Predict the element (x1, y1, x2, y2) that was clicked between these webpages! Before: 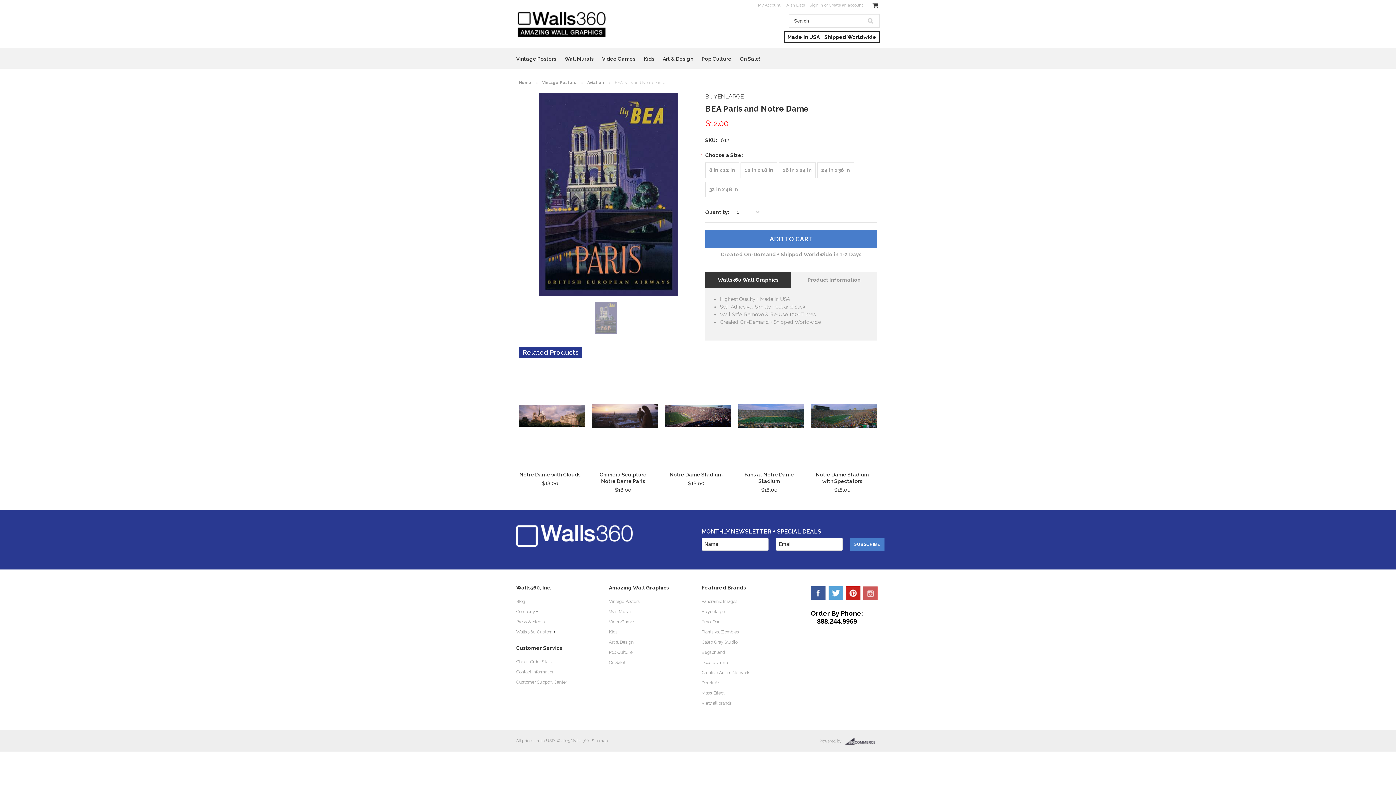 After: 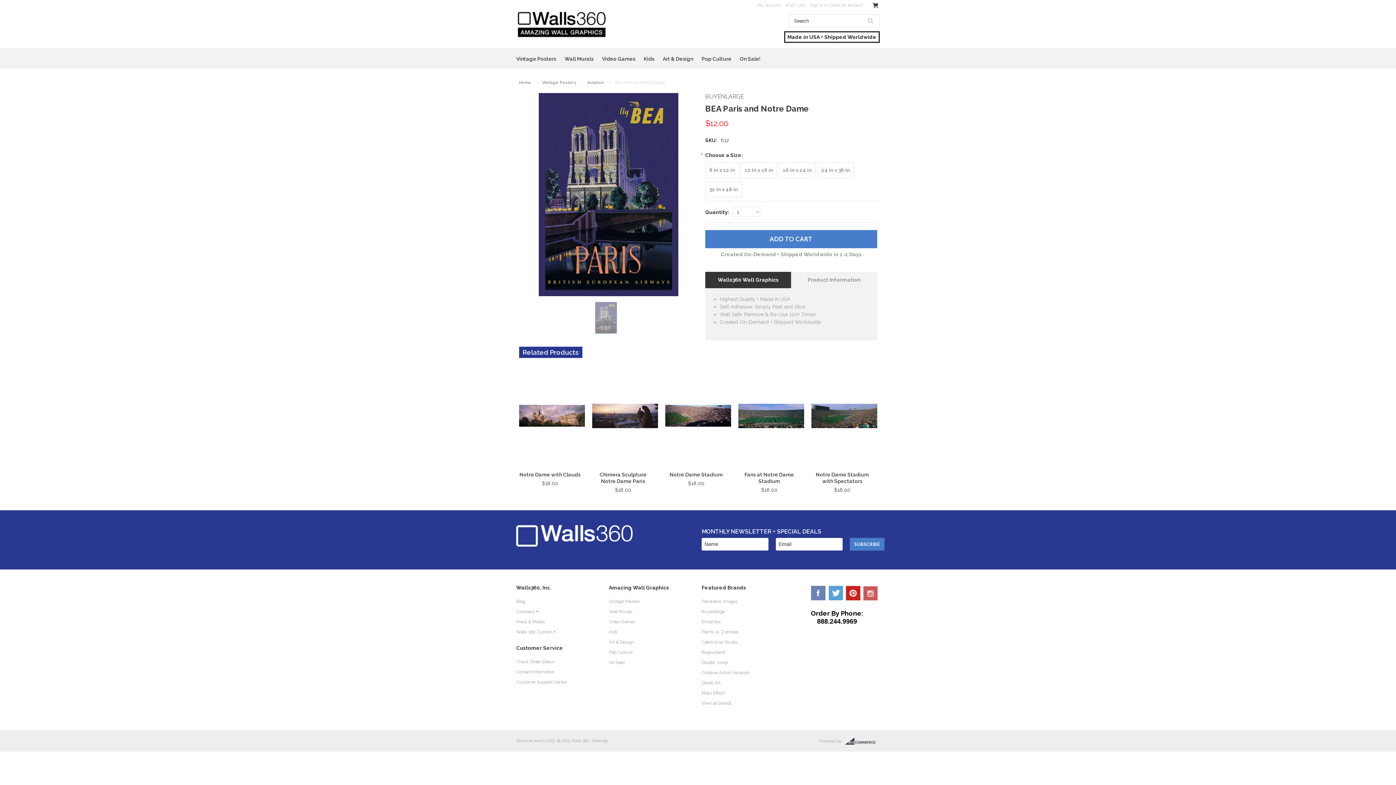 Action: label: Facebook bbox: (811, 586, 825, 600)